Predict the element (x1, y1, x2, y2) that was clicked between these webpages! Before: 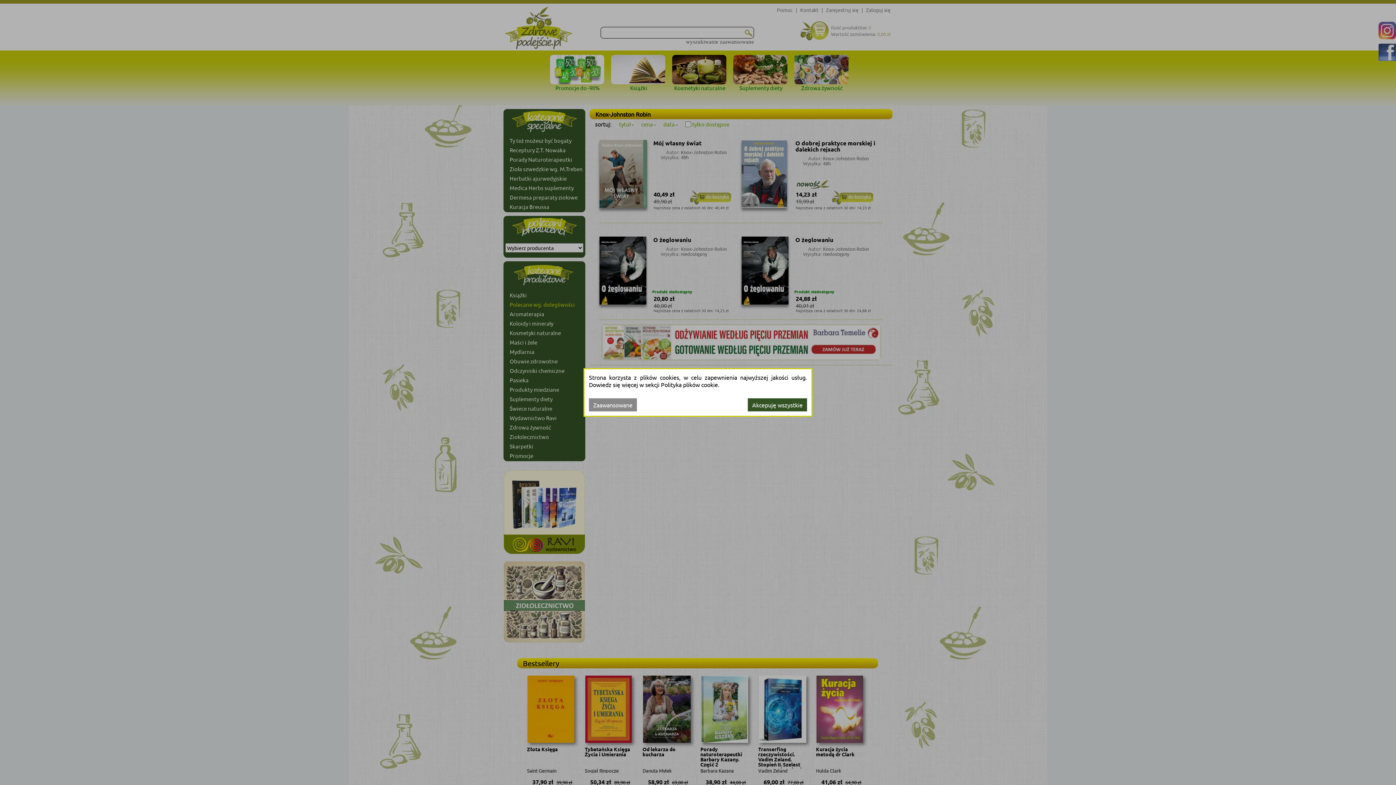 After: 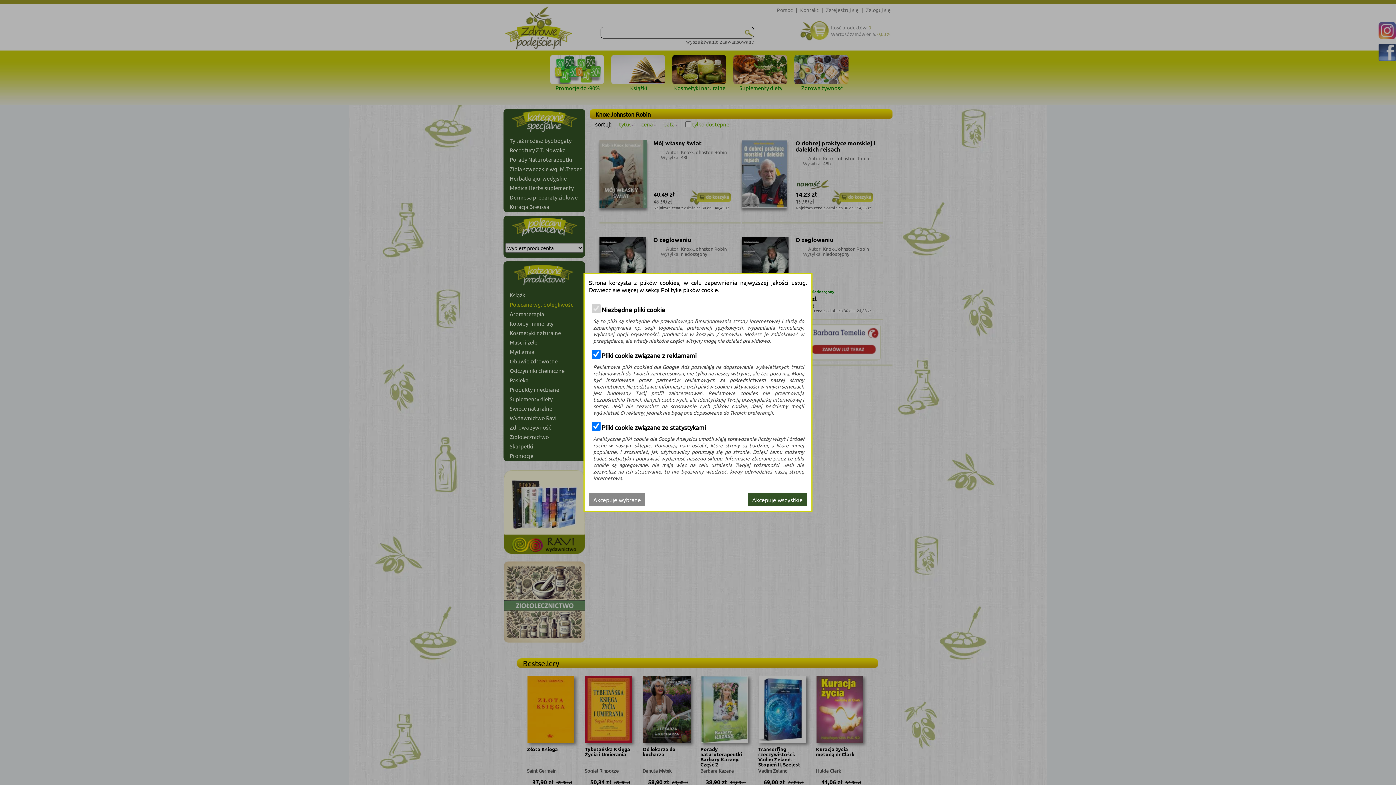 Action: bbox: (589, 398, 637, 411) label: Zaawansowane